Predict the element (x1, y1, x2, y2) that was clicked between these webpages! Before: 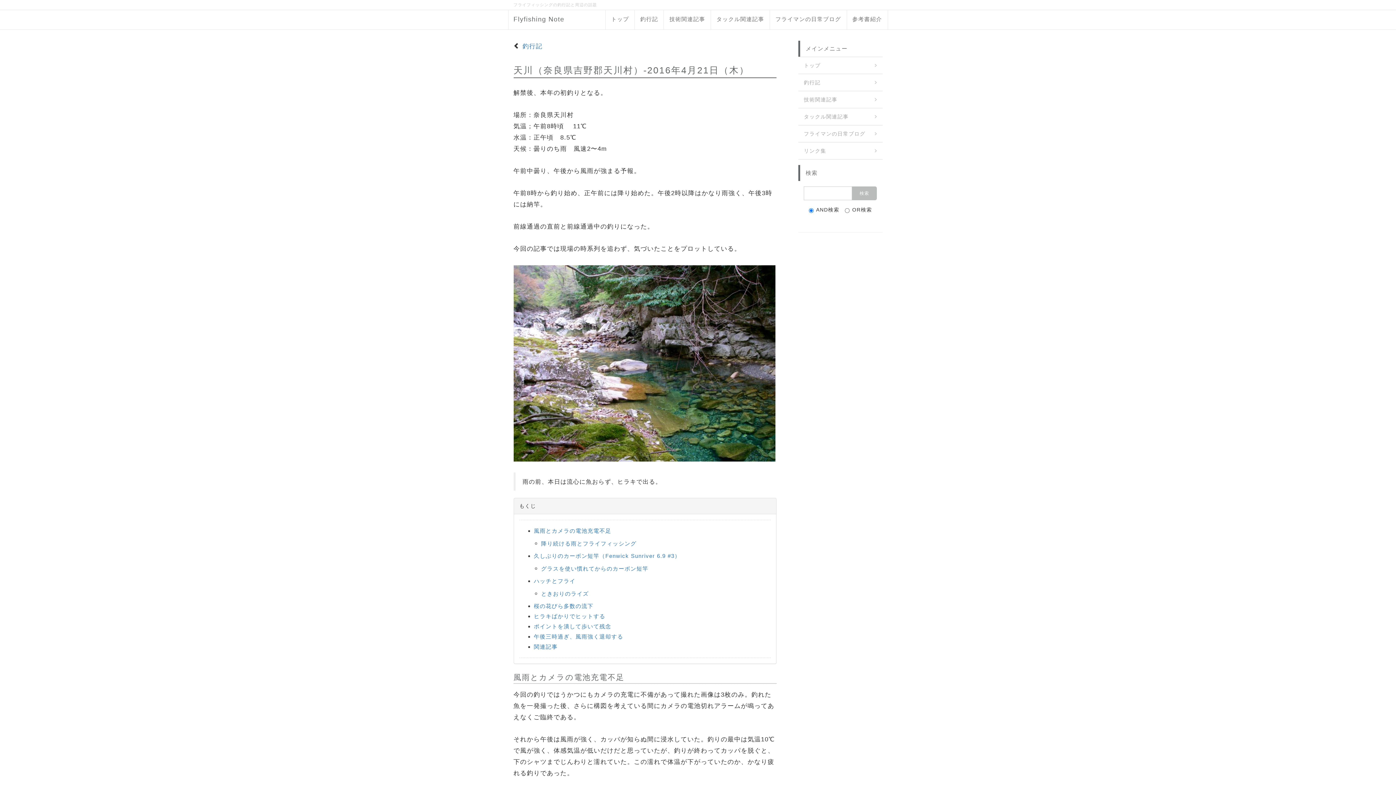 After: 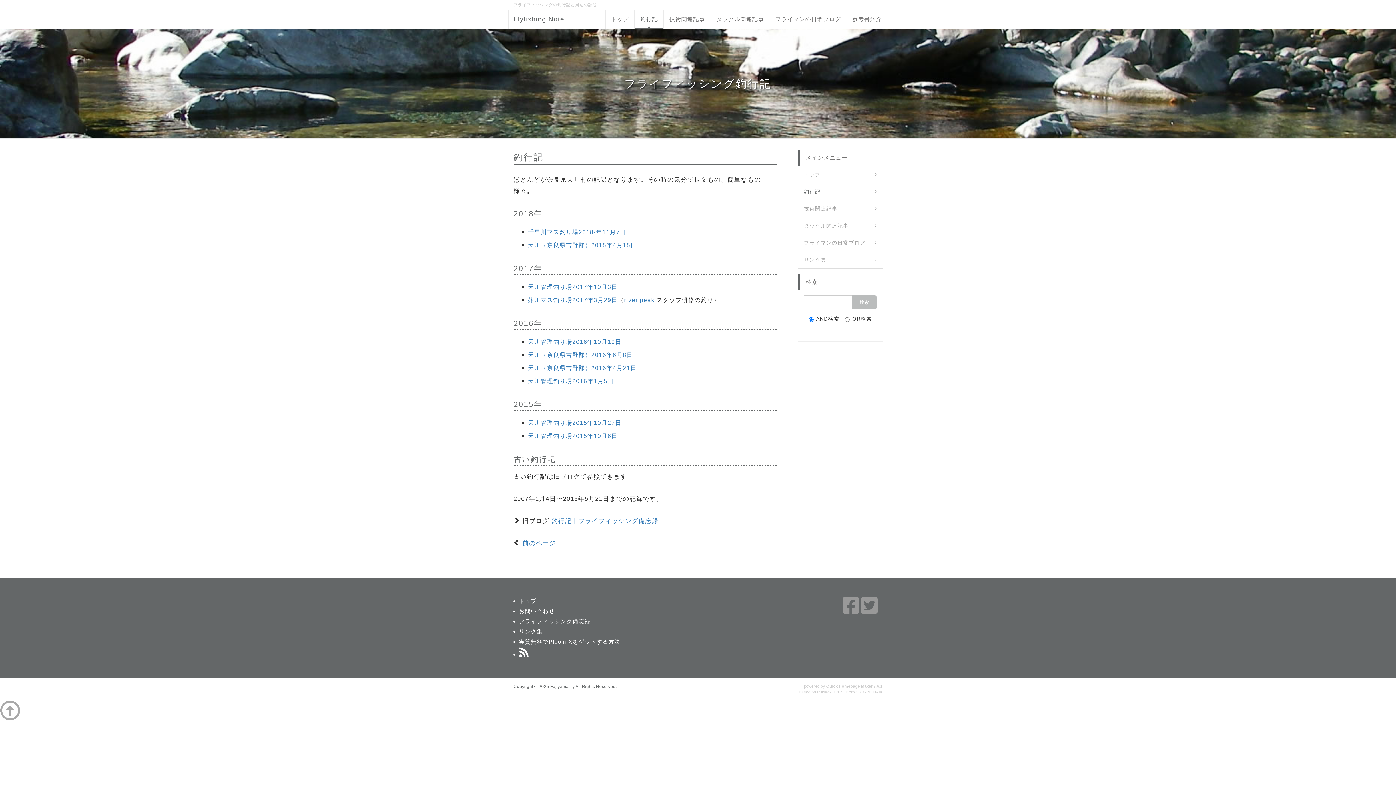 Action: label: 釣行記 bbox: (804, 77, 877, 87)